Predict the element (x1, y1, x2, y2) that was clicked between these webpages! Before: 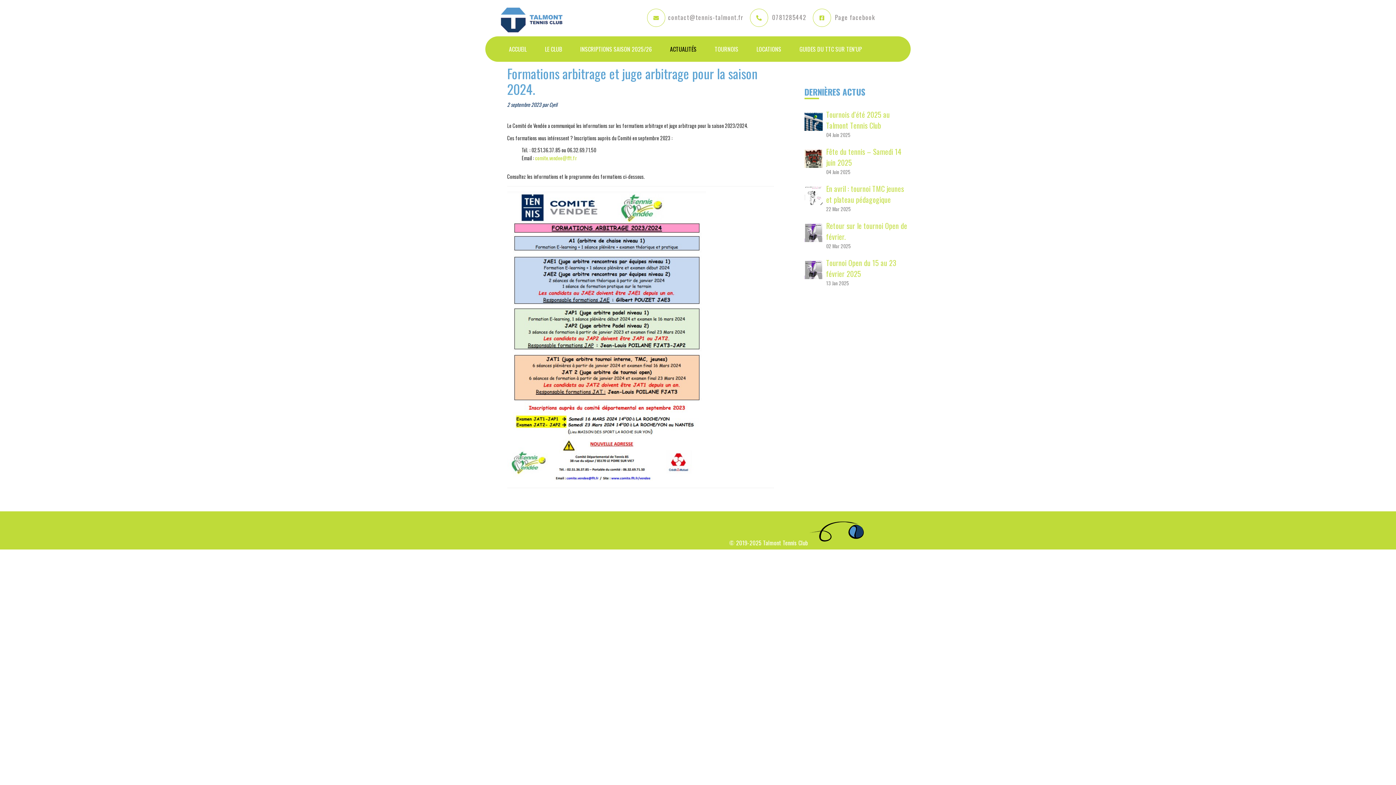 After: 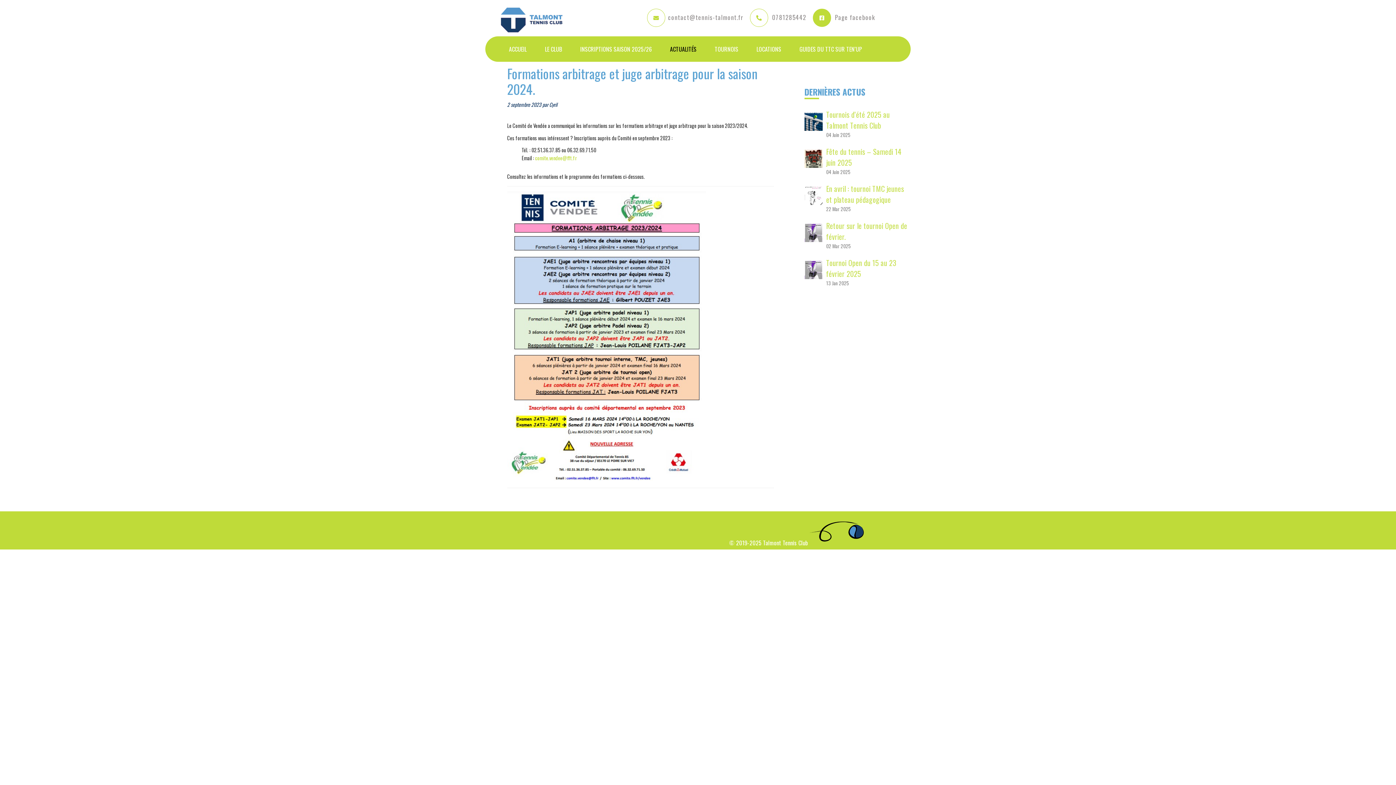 Action: label: Page facebook bbox: (835, 12, 875, 21)